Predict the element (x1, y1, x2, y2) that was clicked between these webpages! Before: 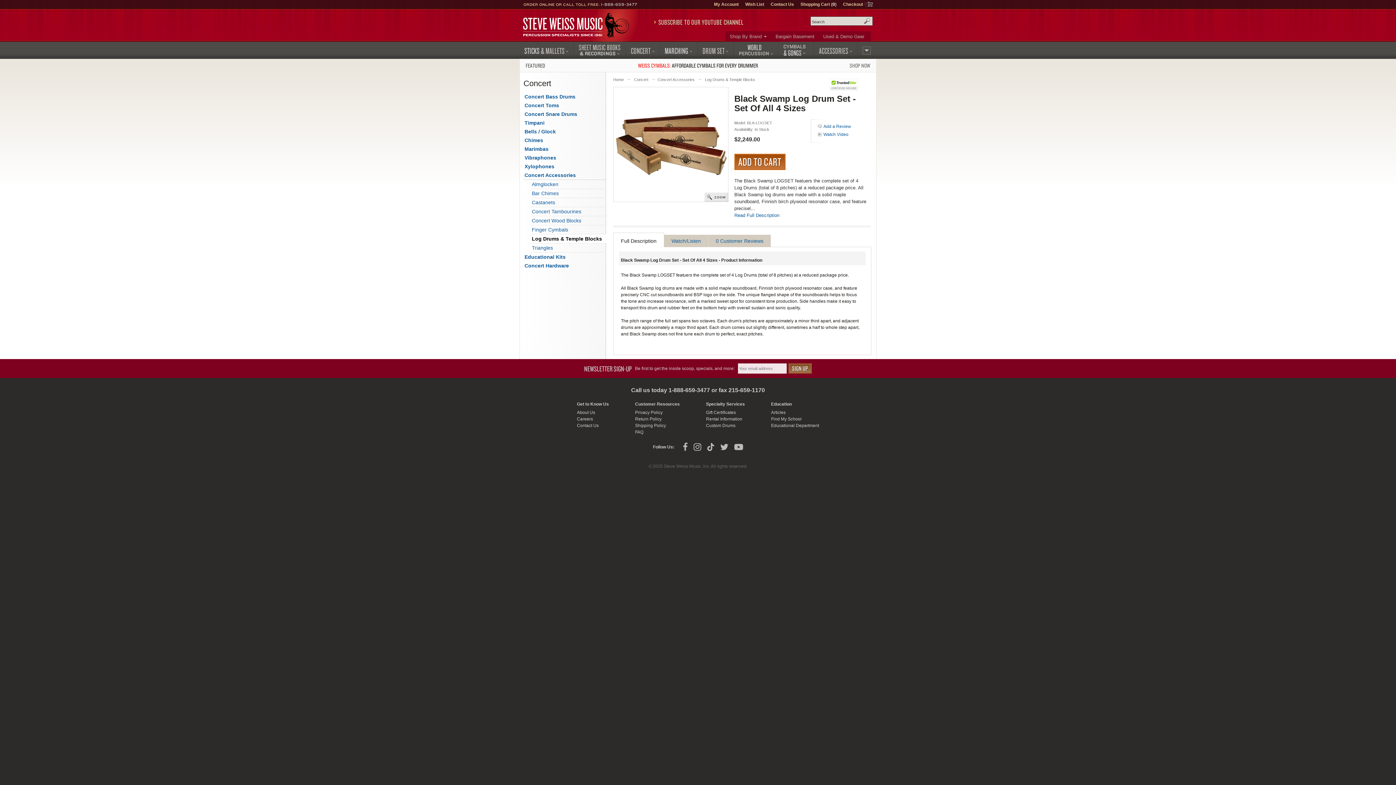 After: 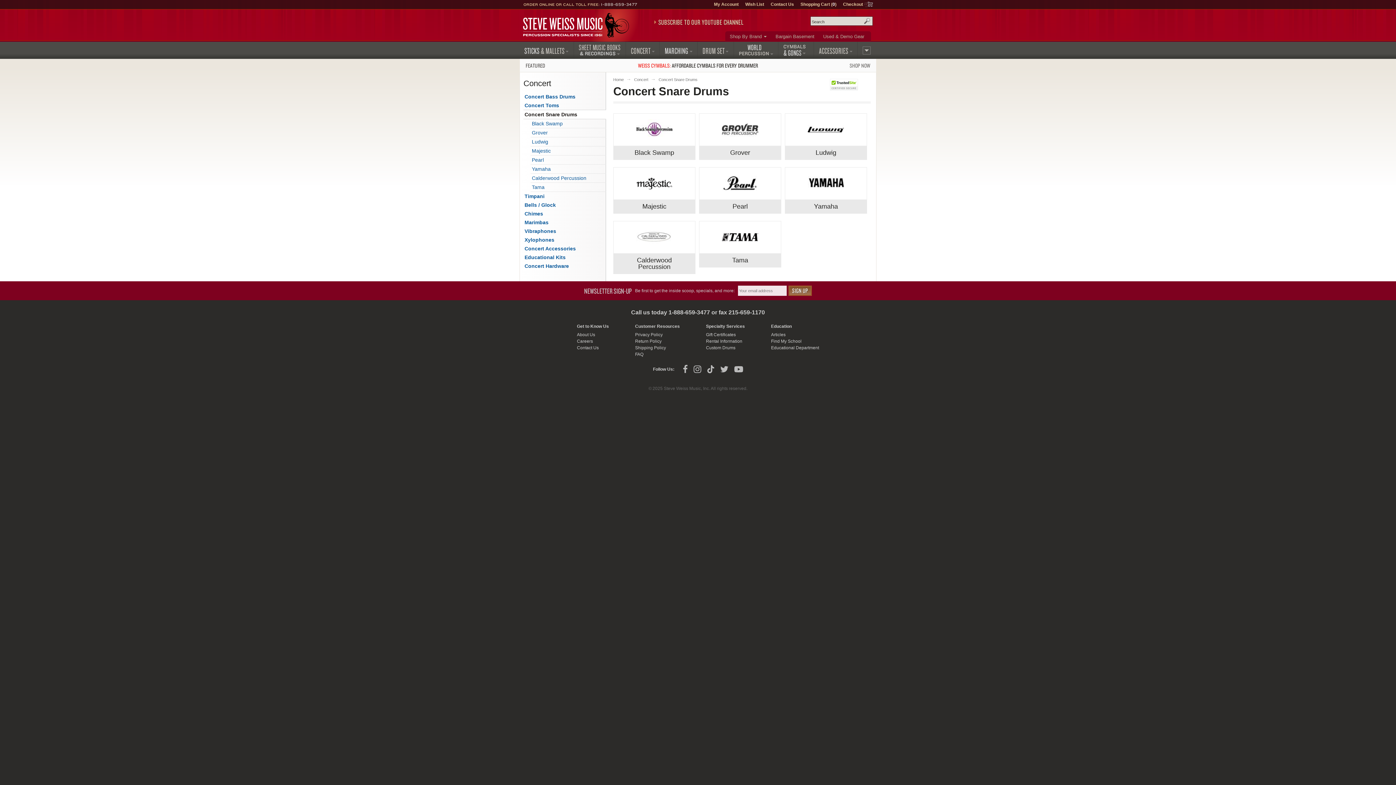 Action: bbox: (523, 109, 606, 118) label: Concert Snare Drums